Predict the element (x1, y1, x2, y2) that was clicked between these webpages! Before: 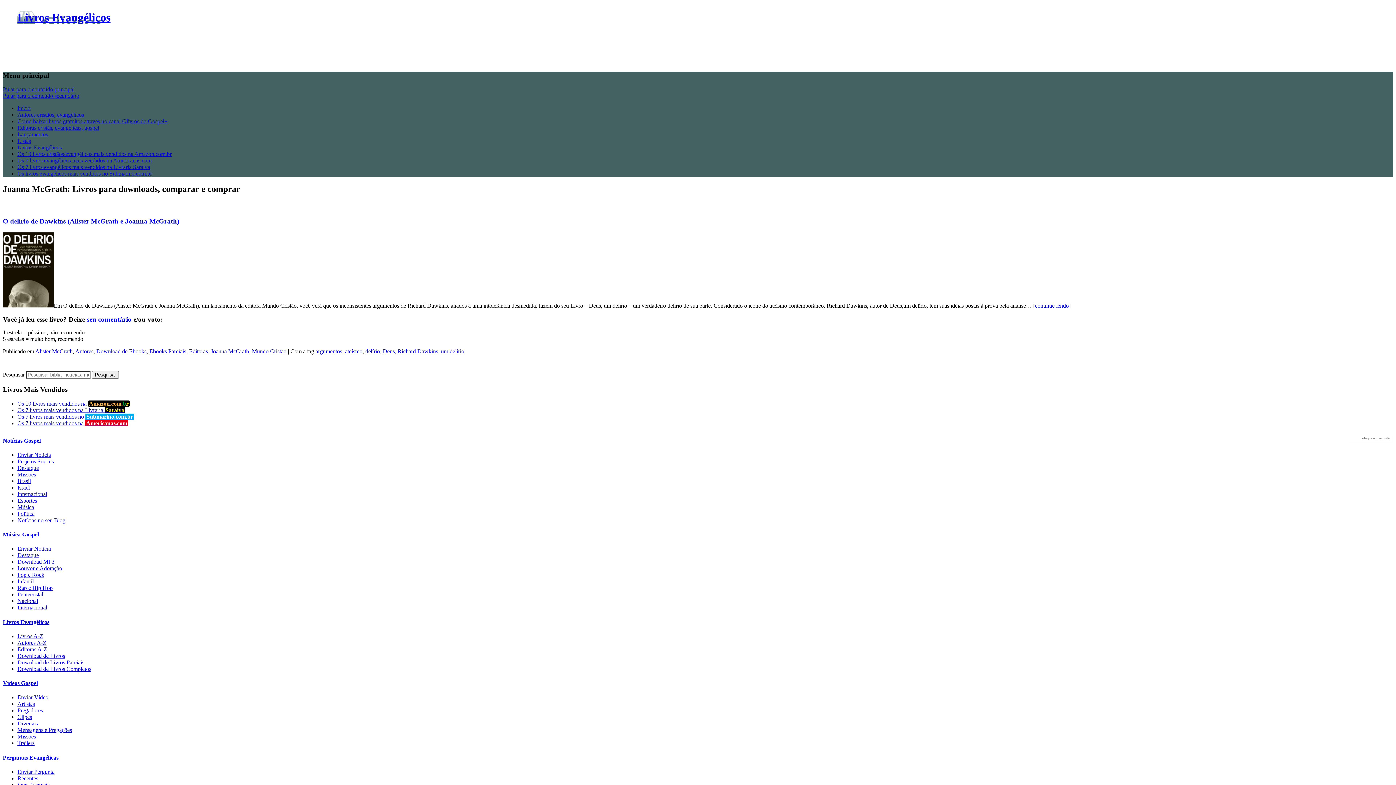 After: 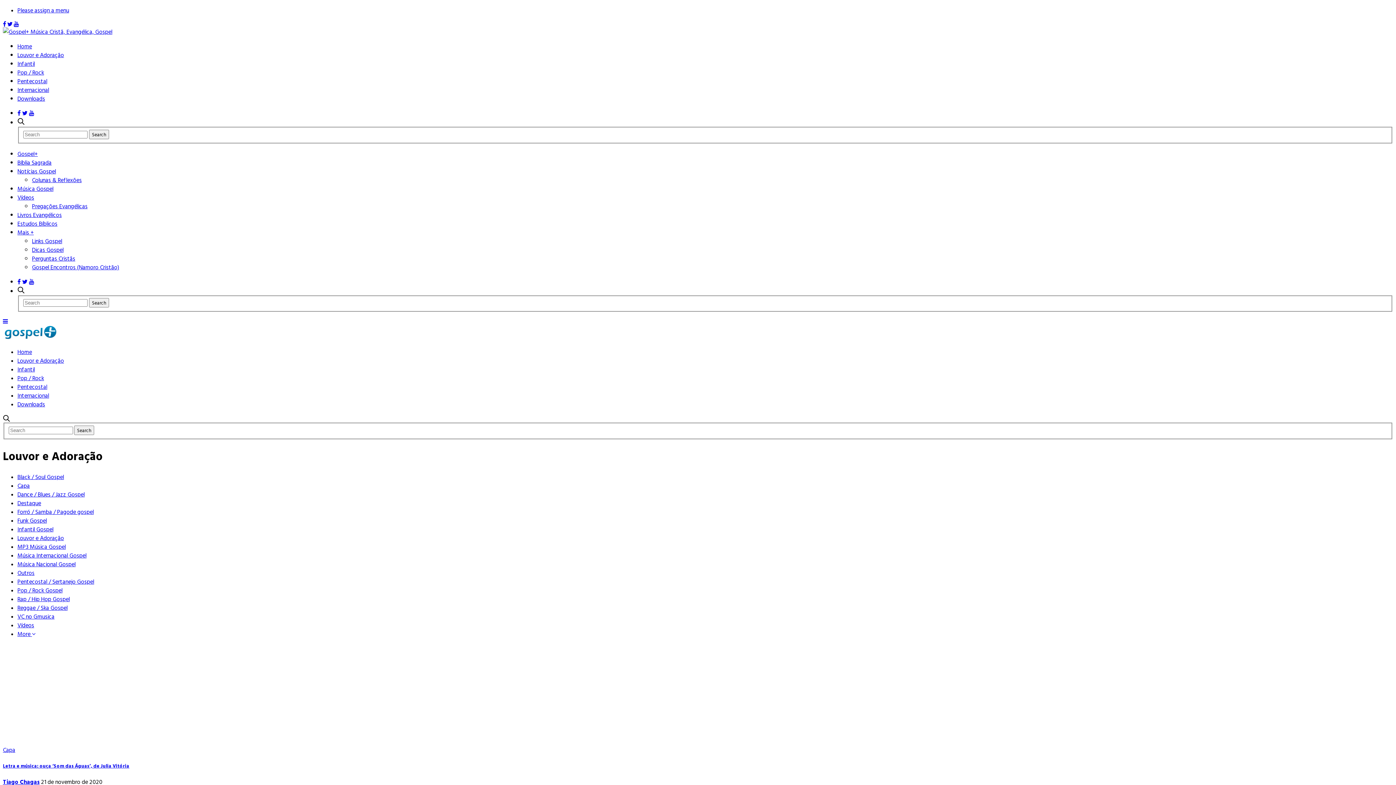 Action: bbox: (17, 565, 62, 571) label: Louvor e Adoração